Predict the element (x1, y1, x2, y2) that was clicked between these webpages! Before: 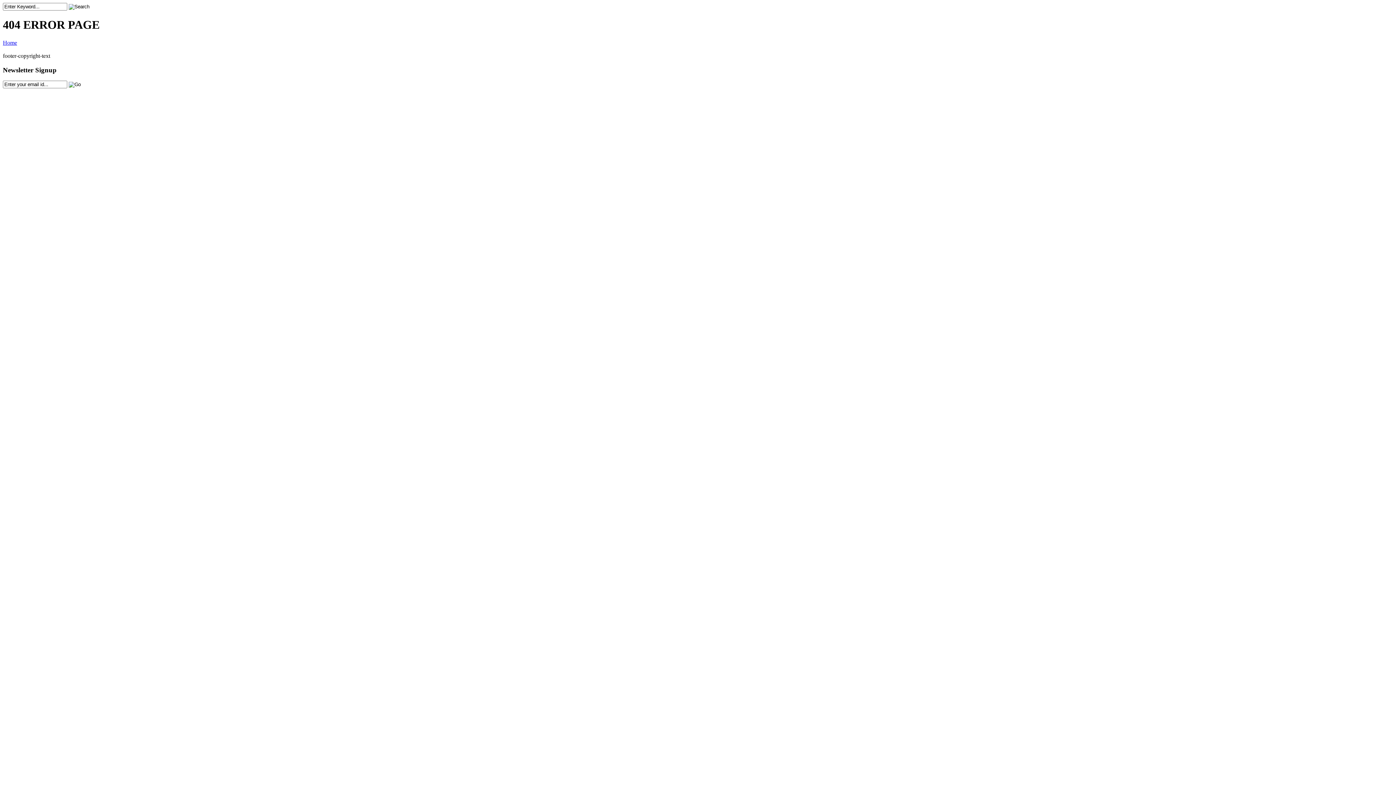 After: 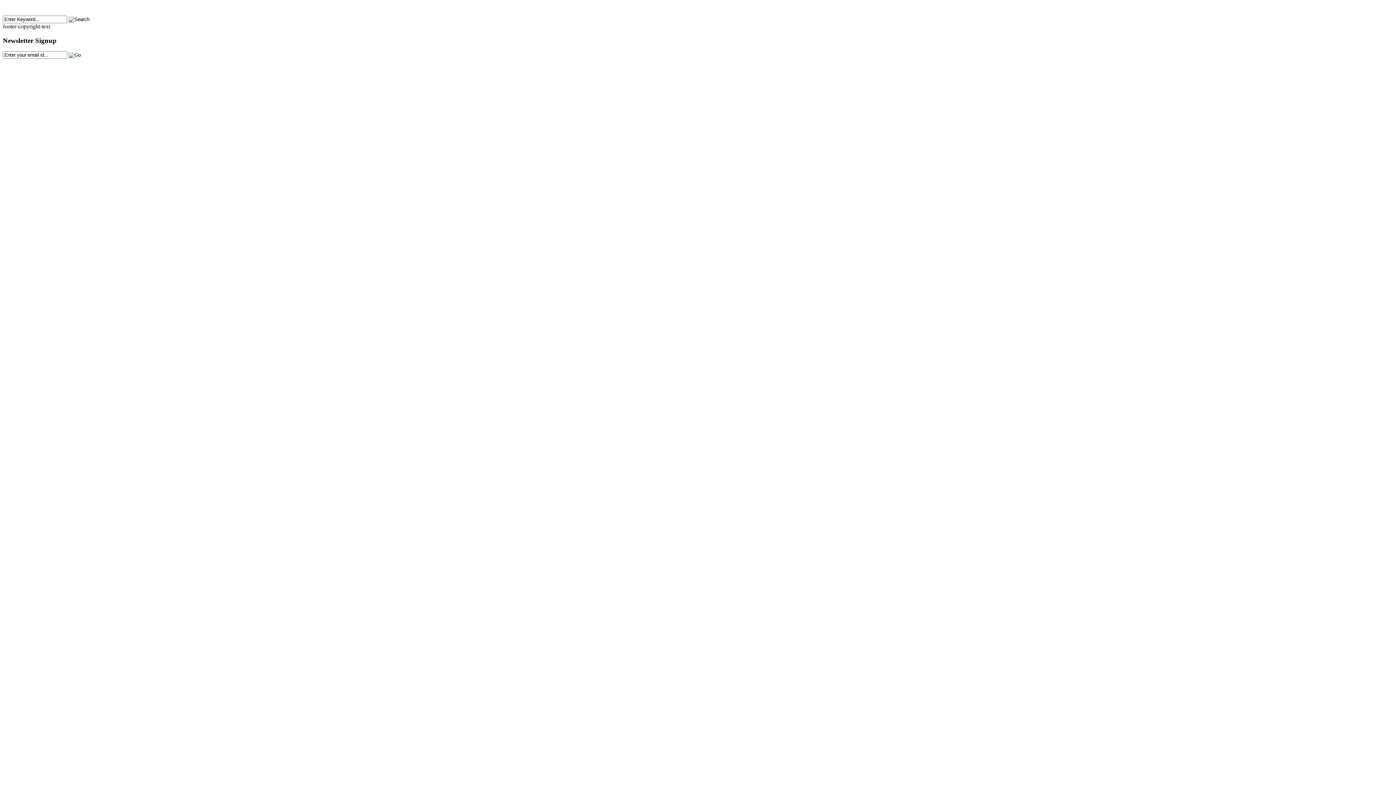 Action: label: Home bbox: (2, 39, 17, 45)